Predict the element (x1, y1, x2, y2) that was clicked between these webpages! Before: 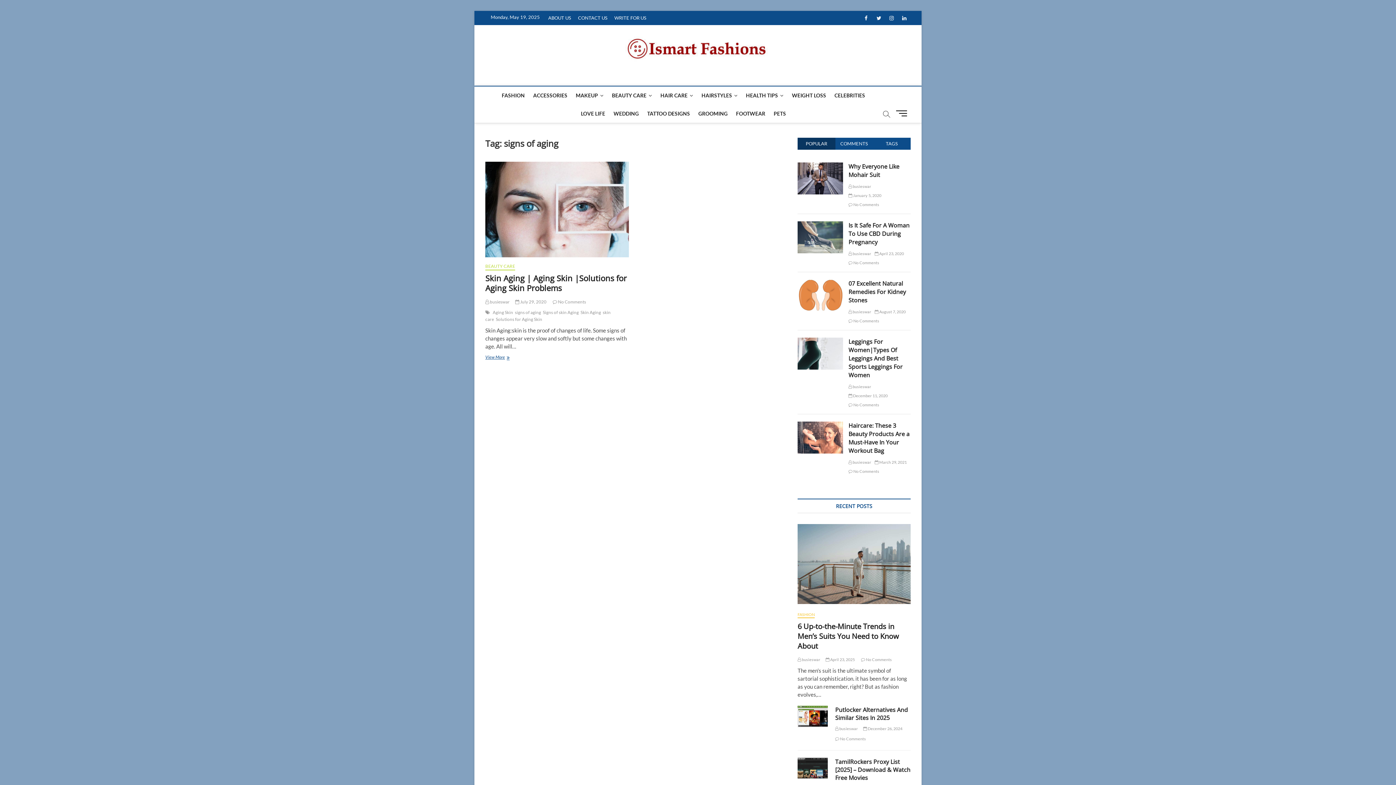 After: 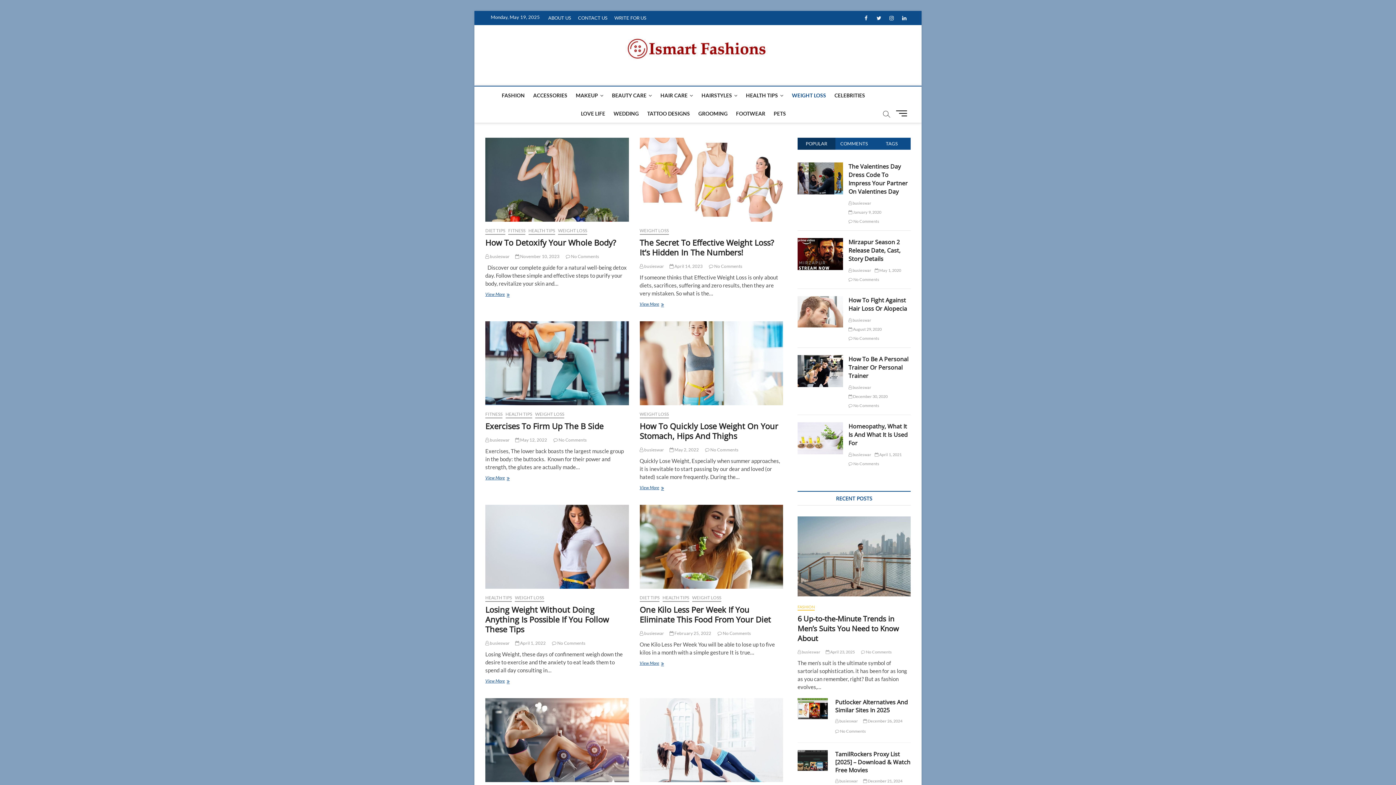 Action: label: WEIGHT LOSS bbox: (788, 86, 830, 104)